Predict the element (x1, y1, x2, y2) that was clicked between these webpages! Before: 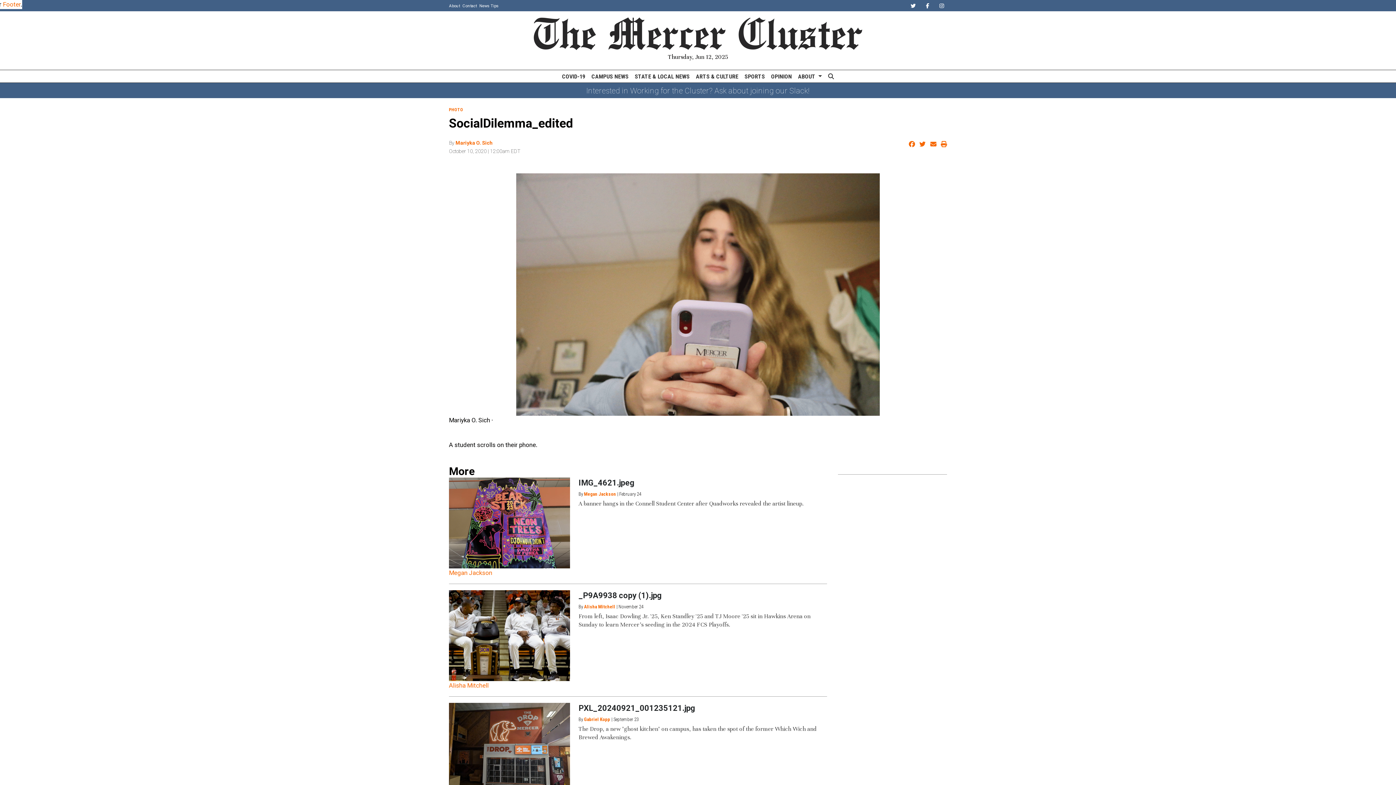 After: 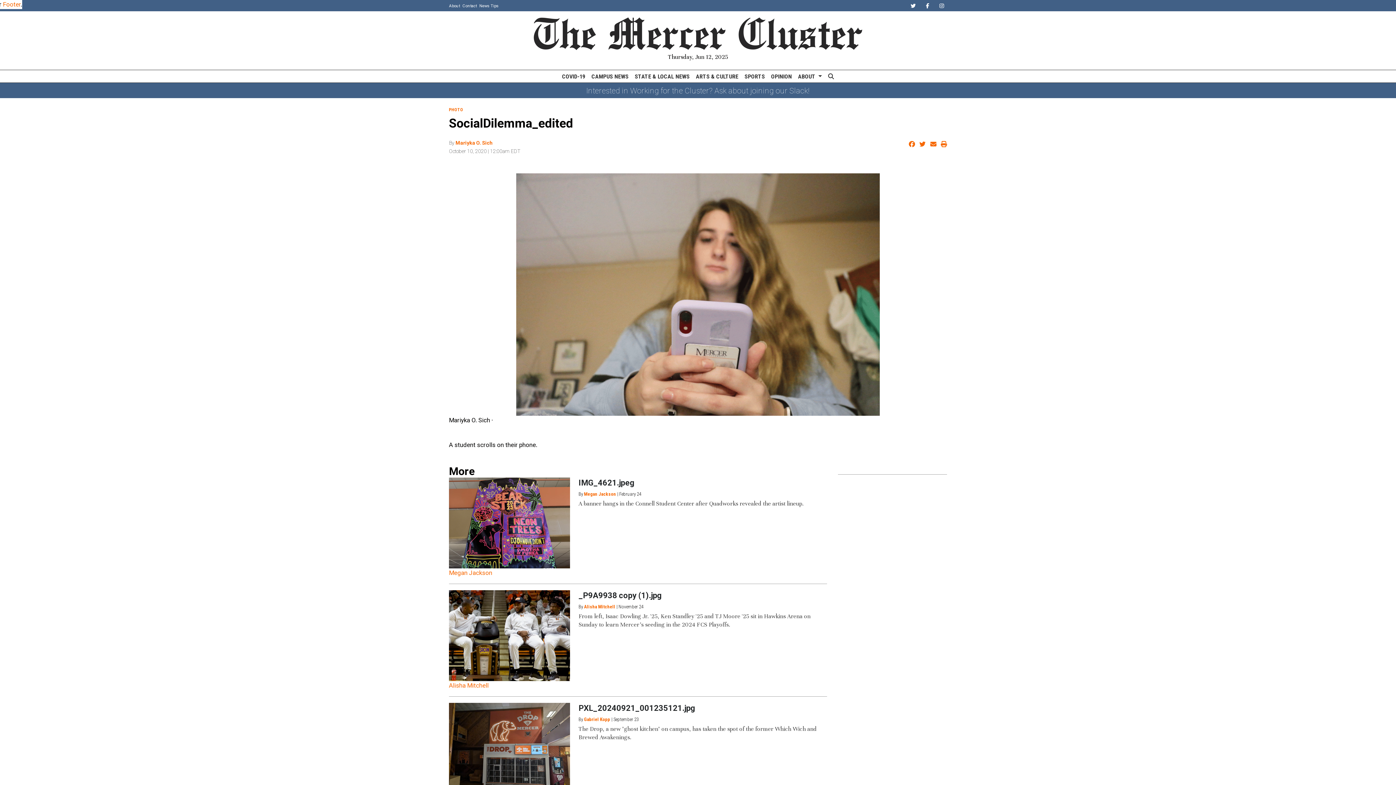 Action: bbox: (516, 290, 880, 297)